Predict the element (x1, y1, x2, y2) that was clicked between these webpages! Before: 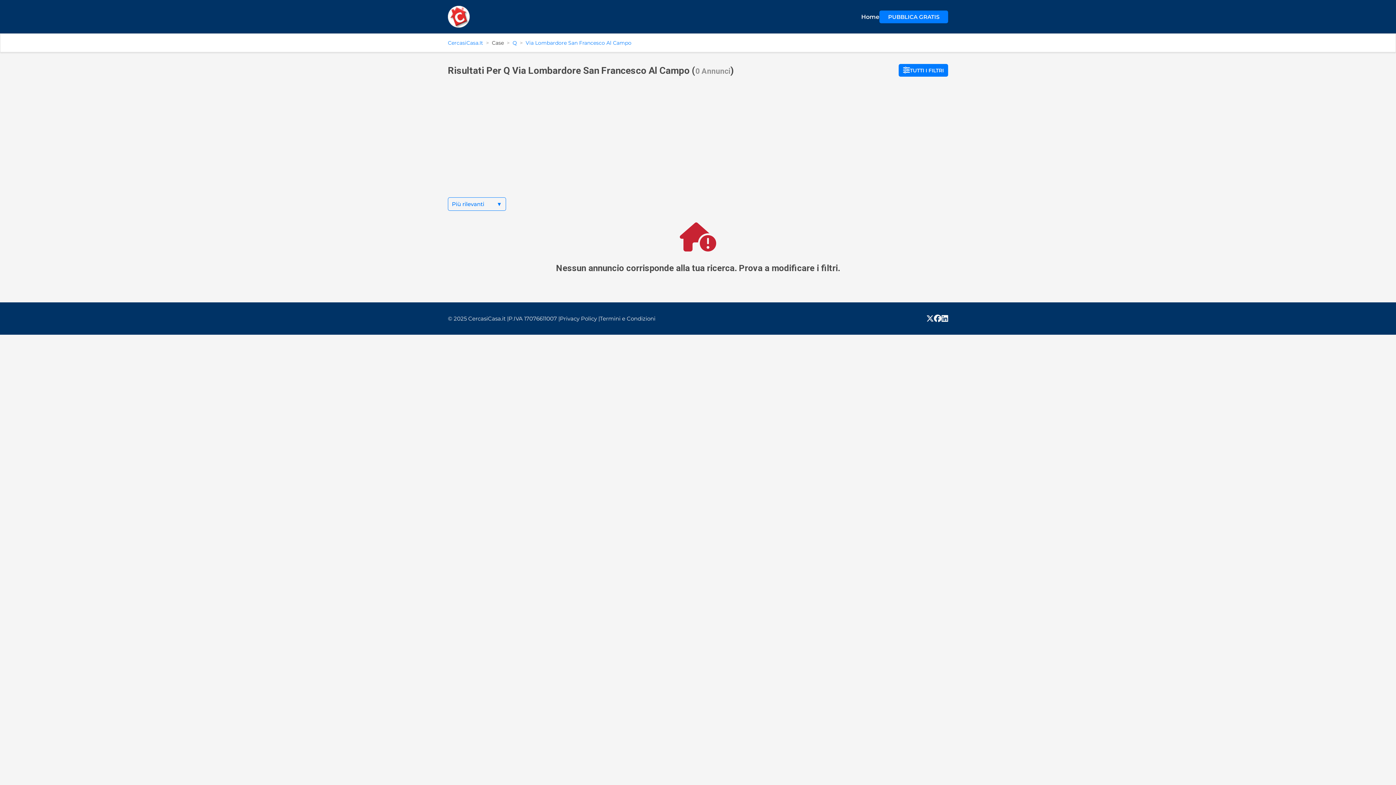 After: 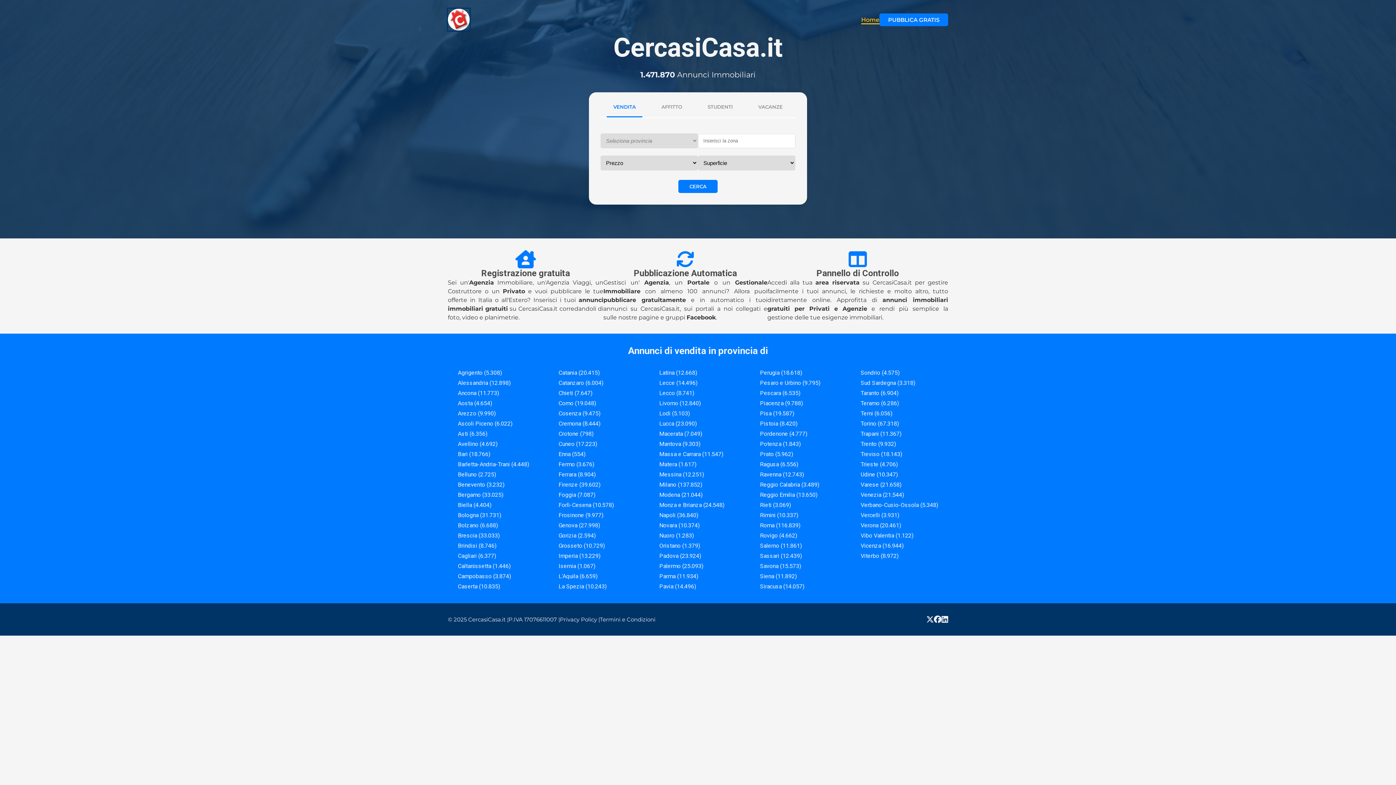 Action: bbox: (448, 5, 469, 27)